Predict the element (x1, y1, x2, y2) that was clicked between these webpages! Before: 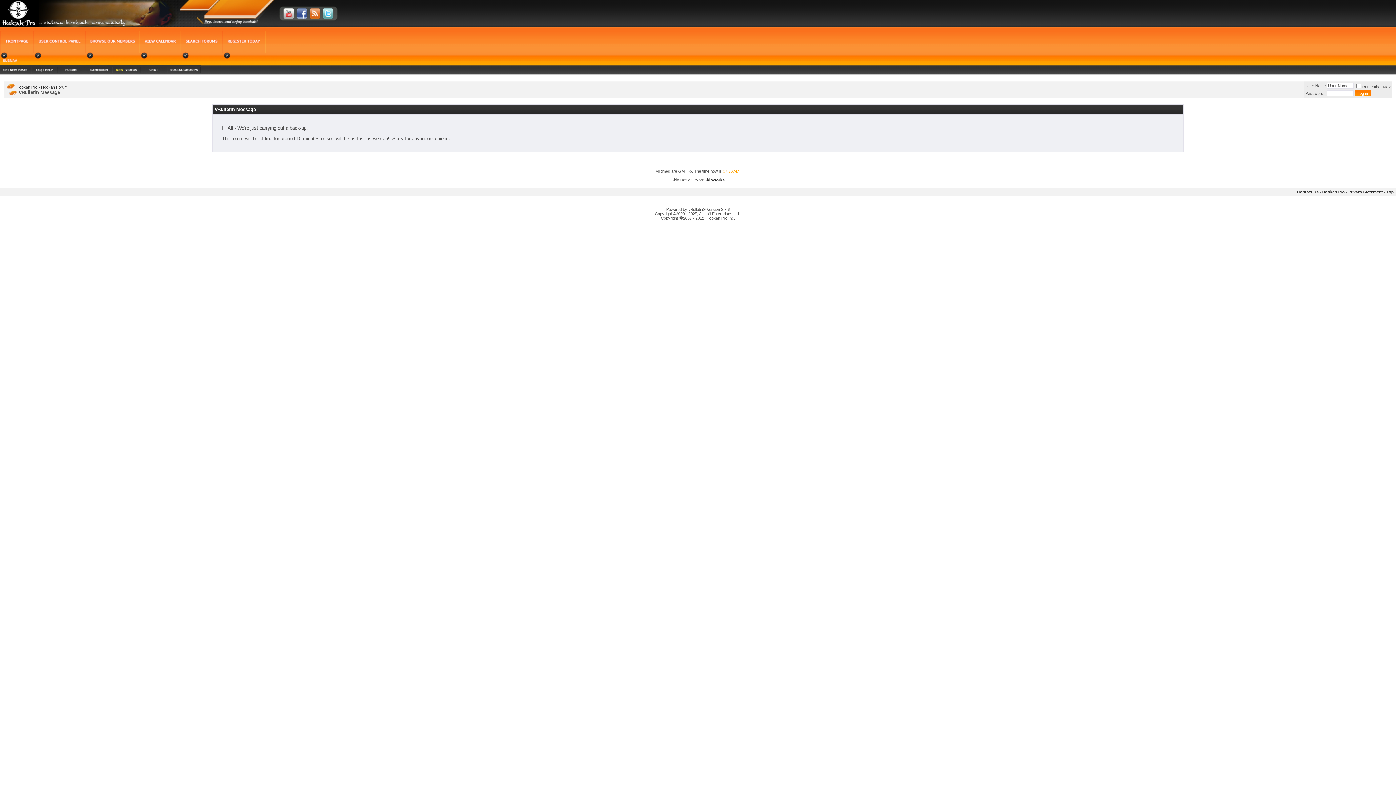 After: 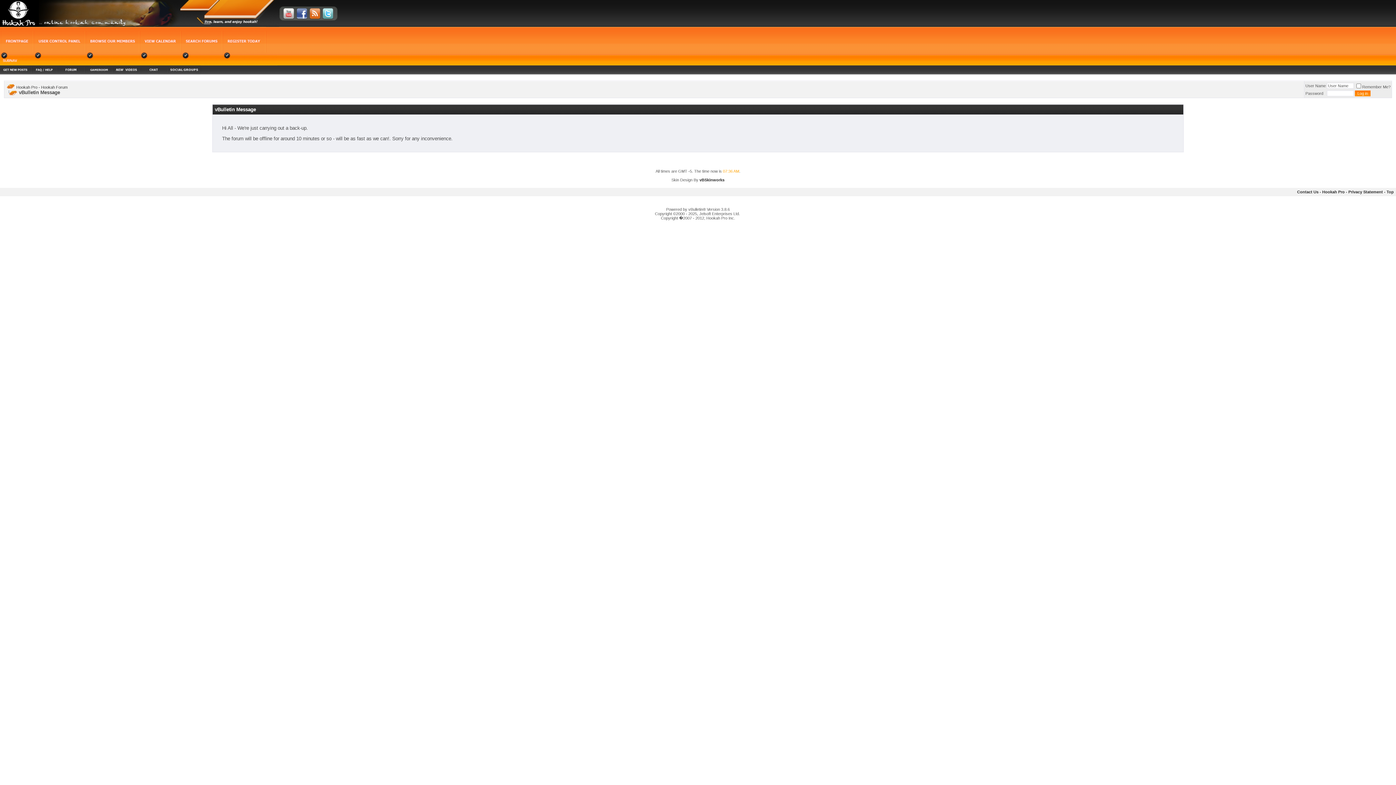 Action: bbox: (113, 70, 140, 76)